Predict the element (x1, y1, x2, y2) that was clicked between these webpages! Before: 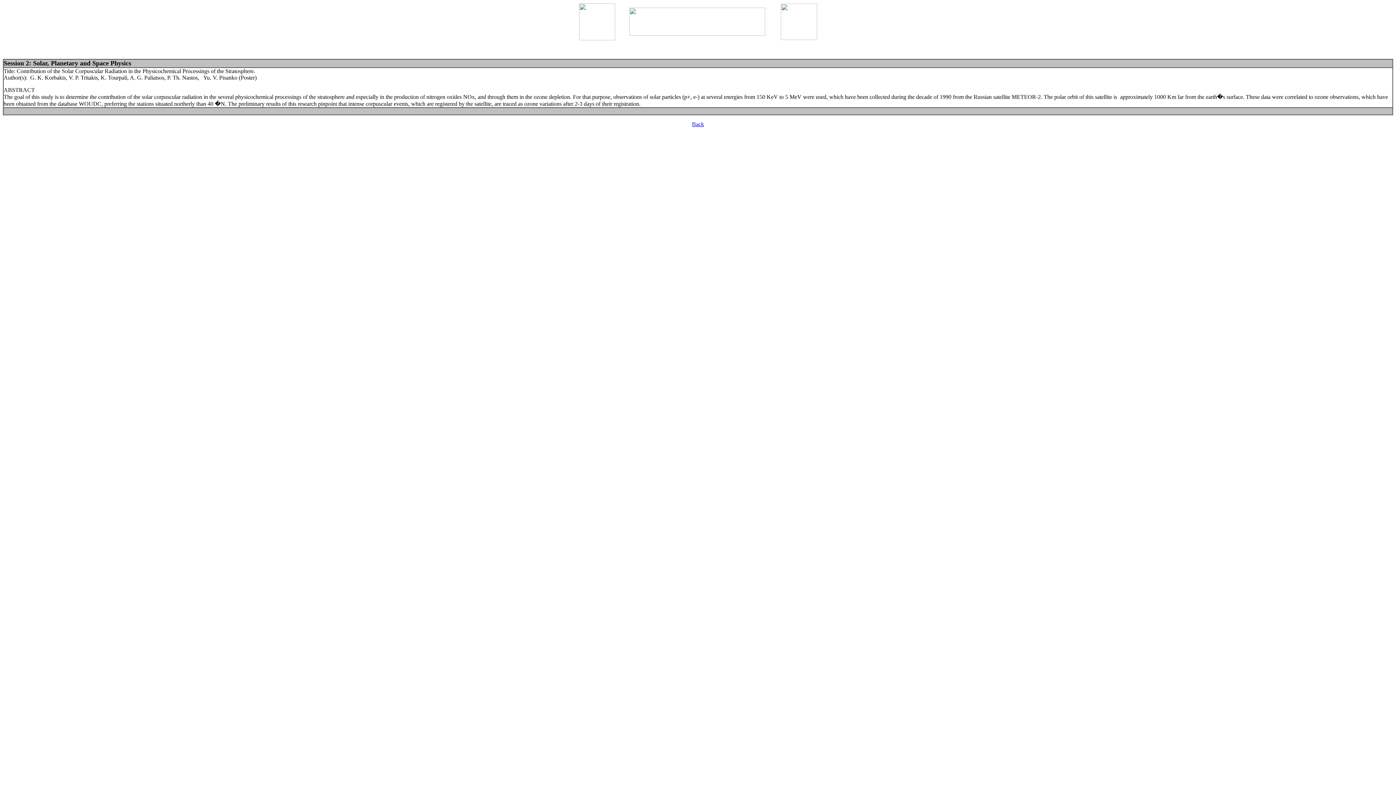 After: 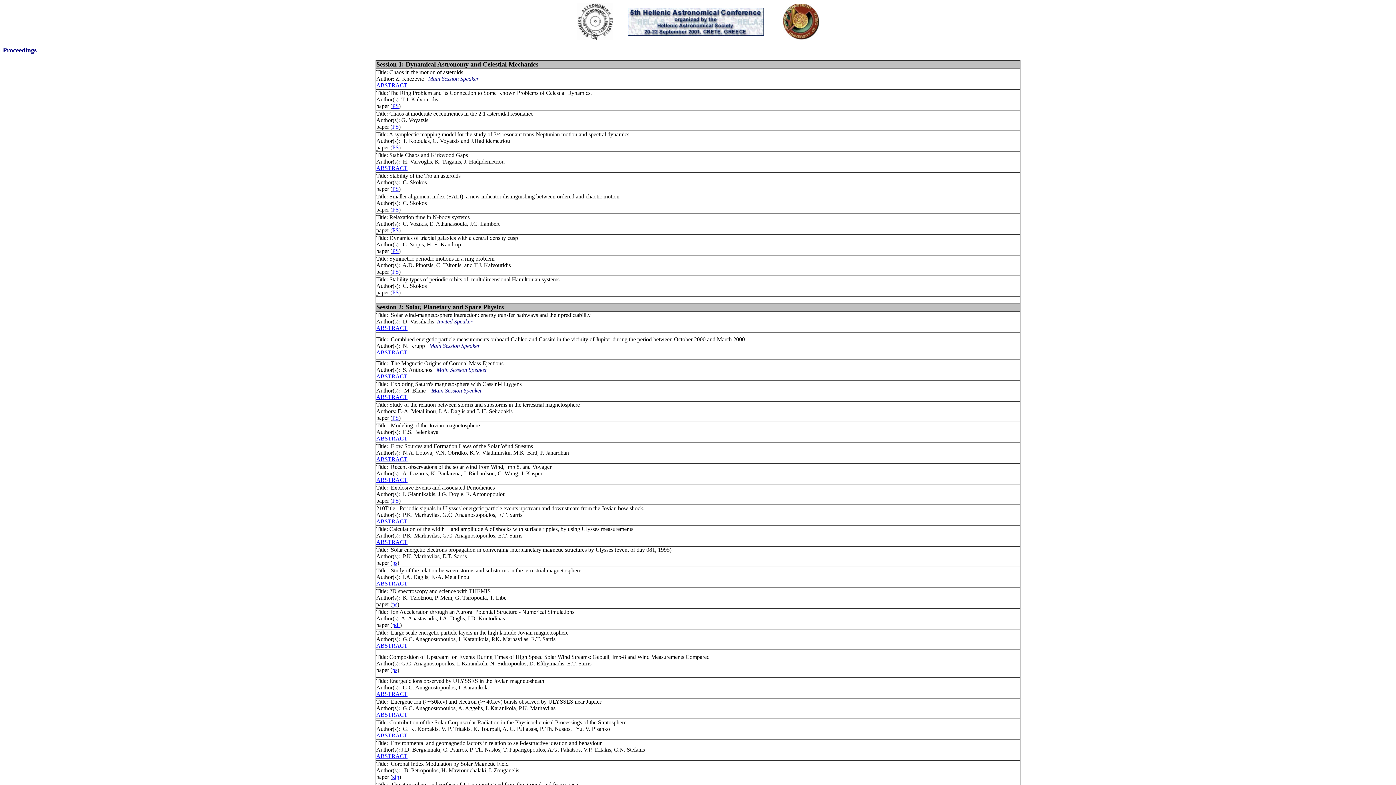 Action: bbox: (692, 121, 704, 127) label: Back